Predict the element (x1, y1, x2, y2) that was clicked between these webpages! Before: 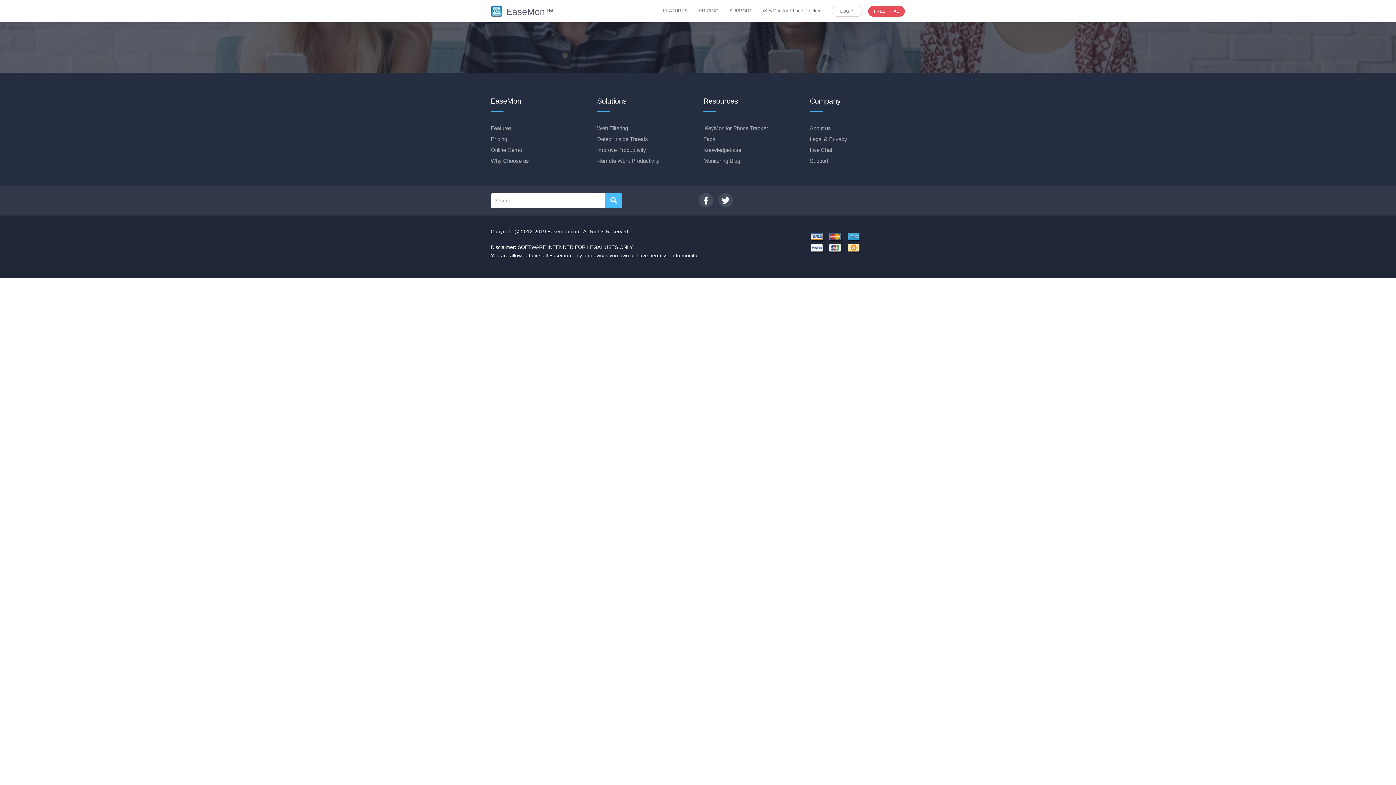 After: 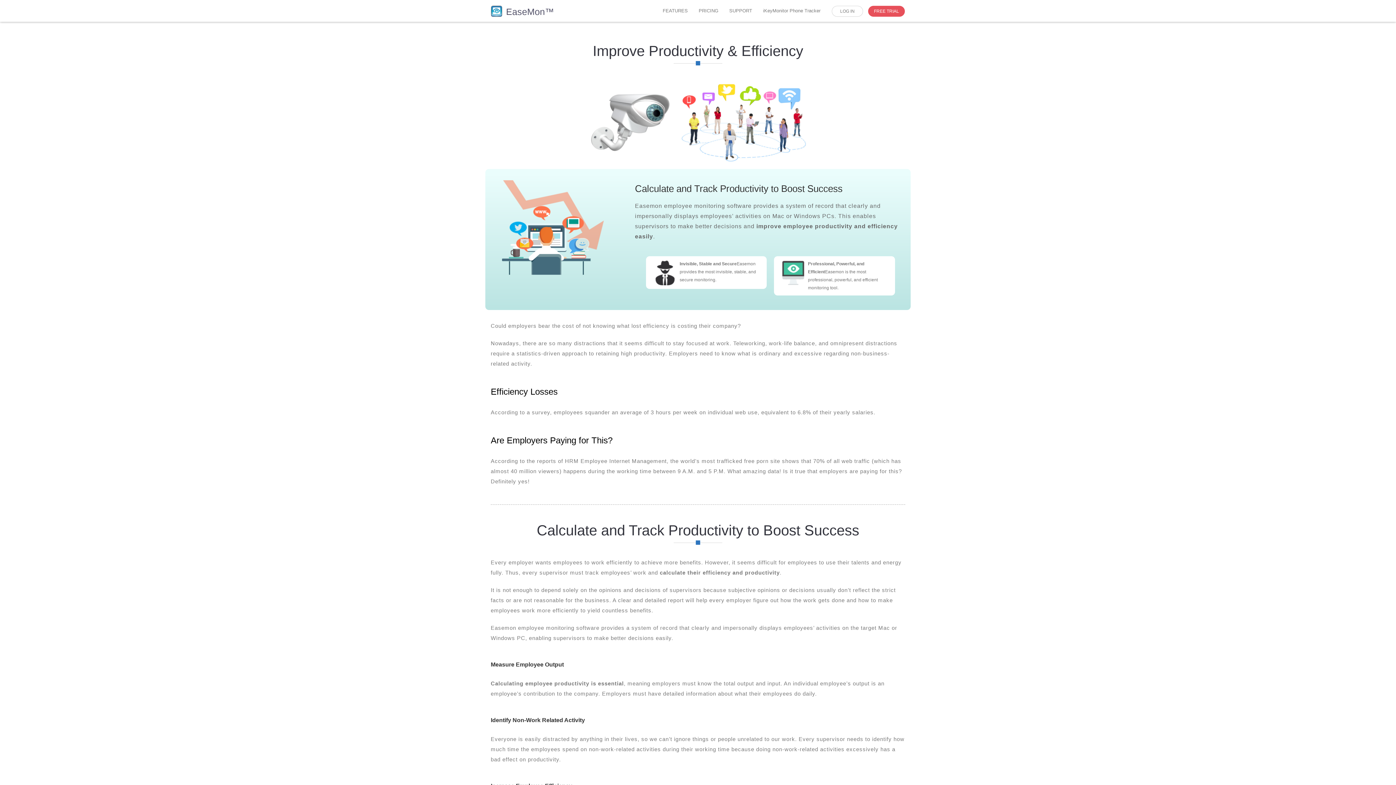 Action: bbox: (597, 147, 646, 152) label: Improve Productivity